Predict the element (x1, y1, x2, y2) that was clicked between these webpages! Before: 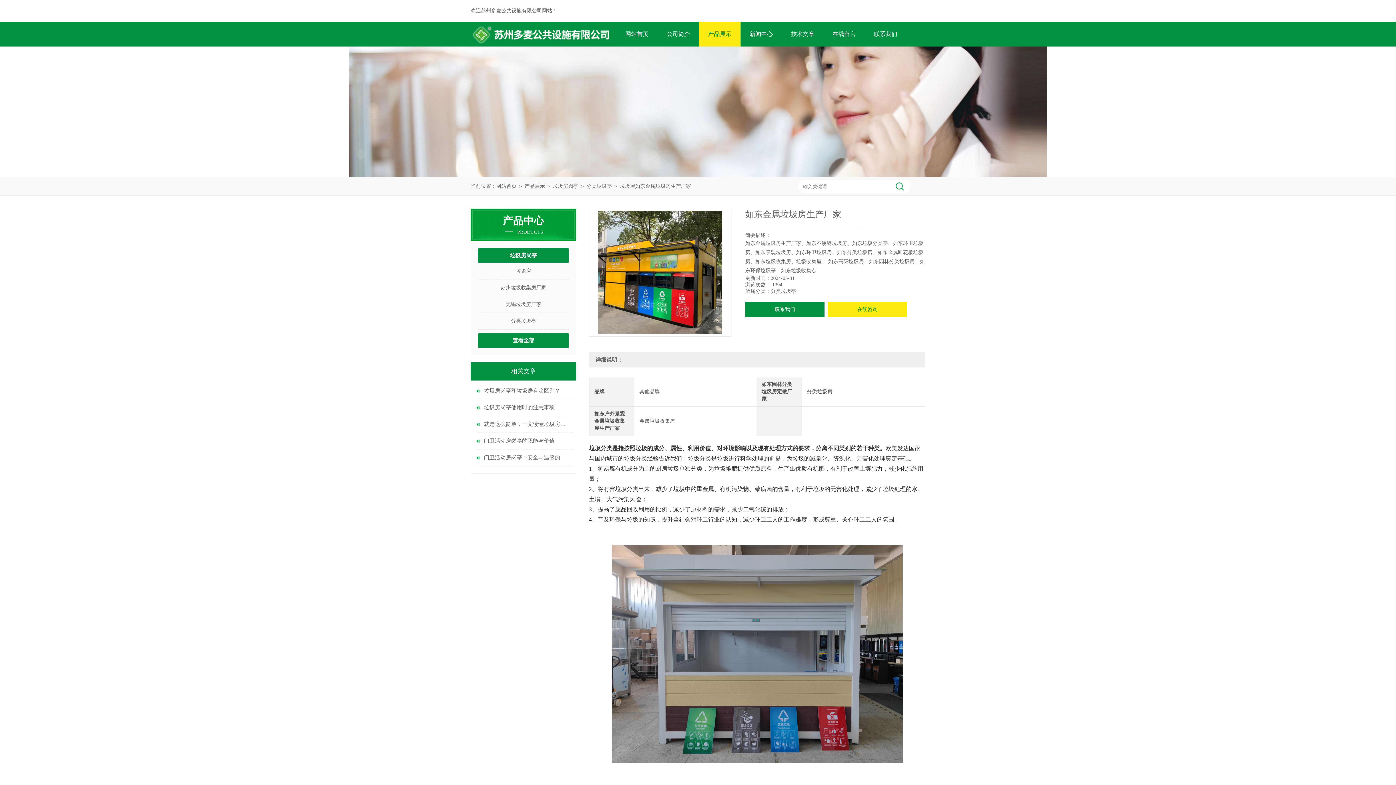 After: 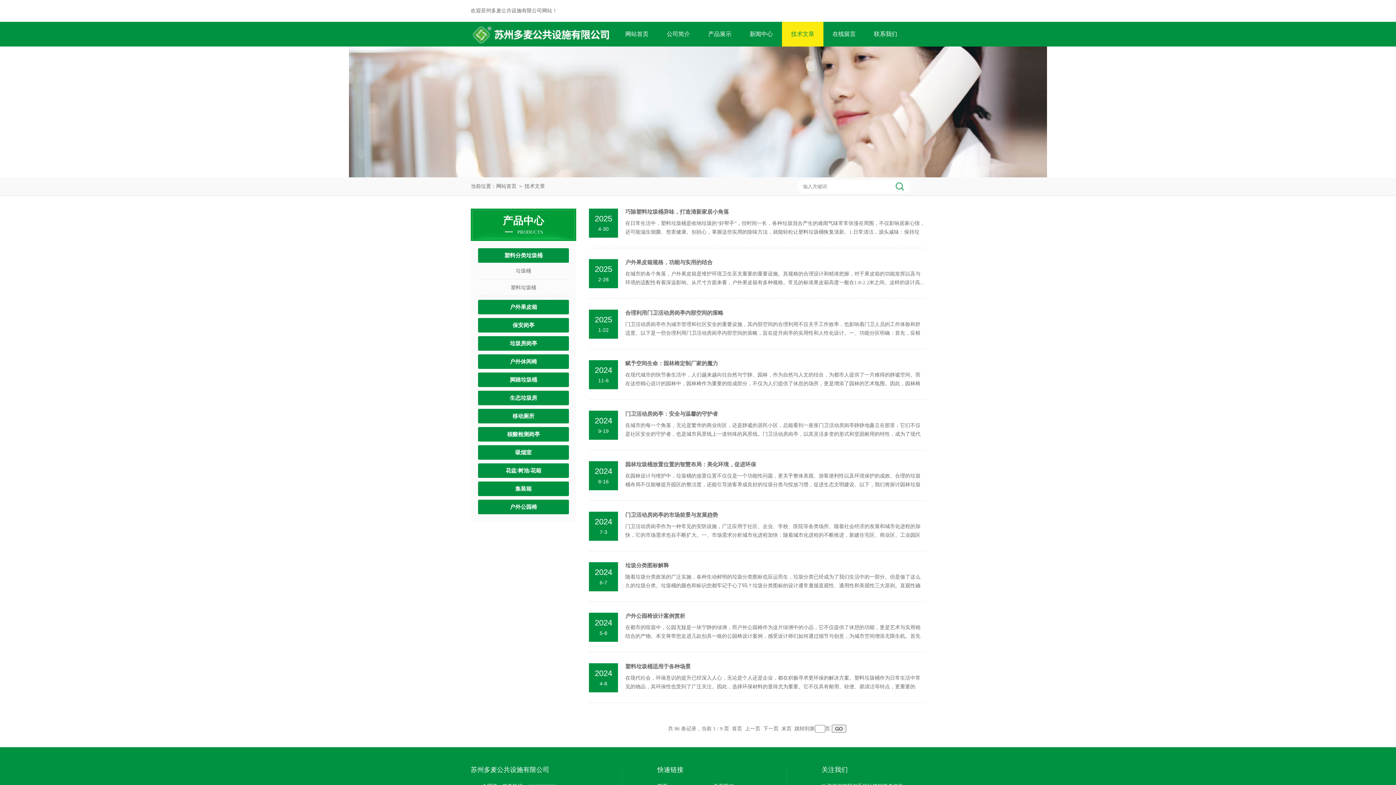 Action: bbox: (782, 21, 823, 46) label: 技术文章